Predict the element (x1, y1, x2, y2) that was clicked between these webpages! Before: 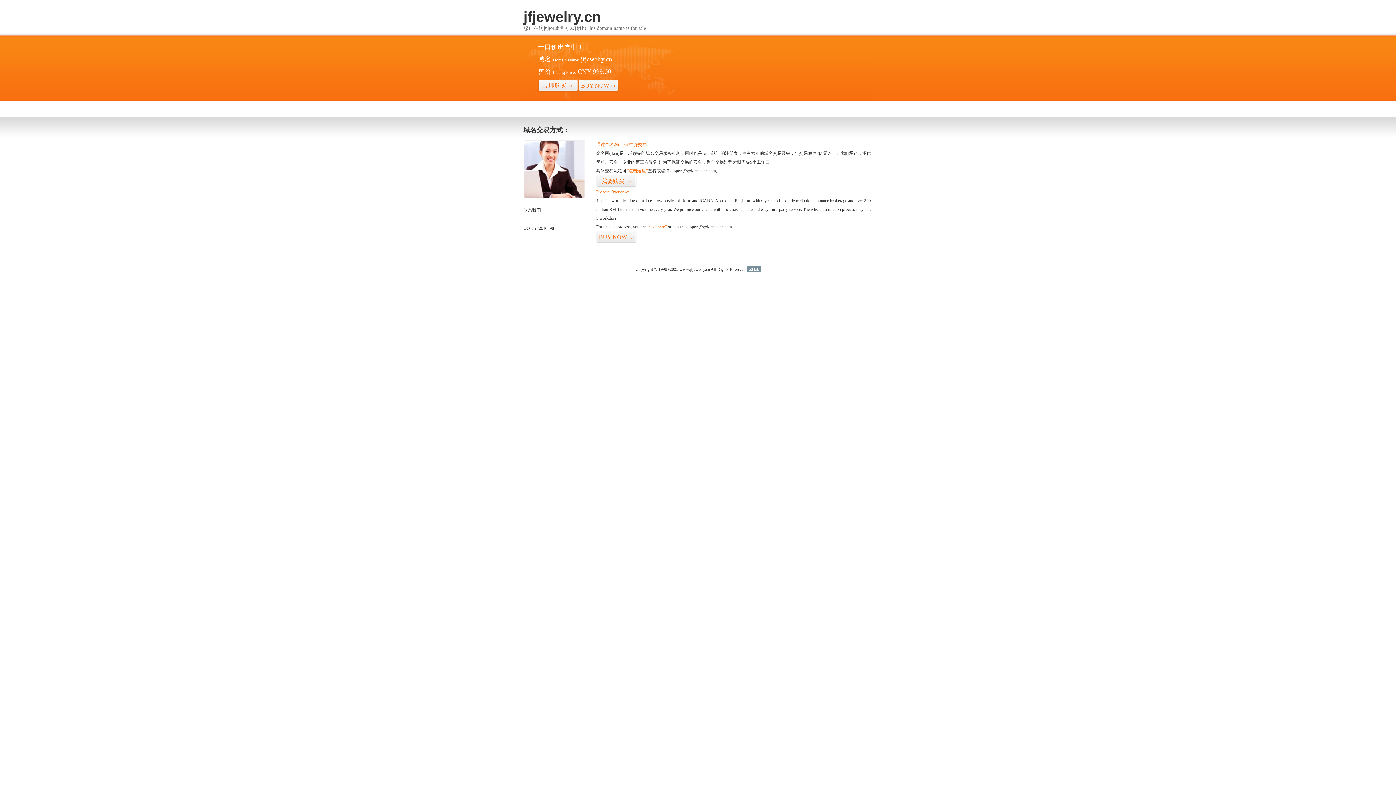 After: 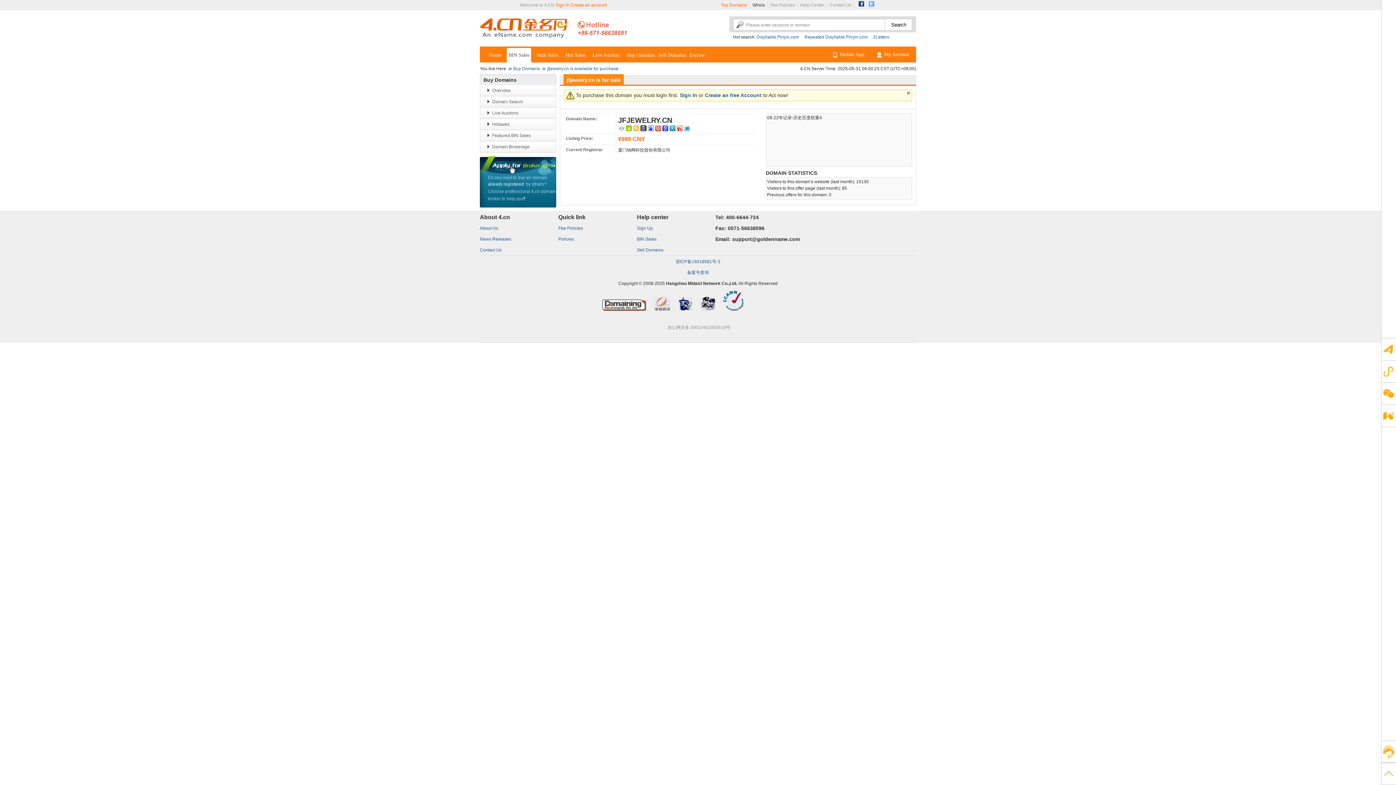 Action: bbox: (578, 79, 618, 92) label: BUY NOW>>